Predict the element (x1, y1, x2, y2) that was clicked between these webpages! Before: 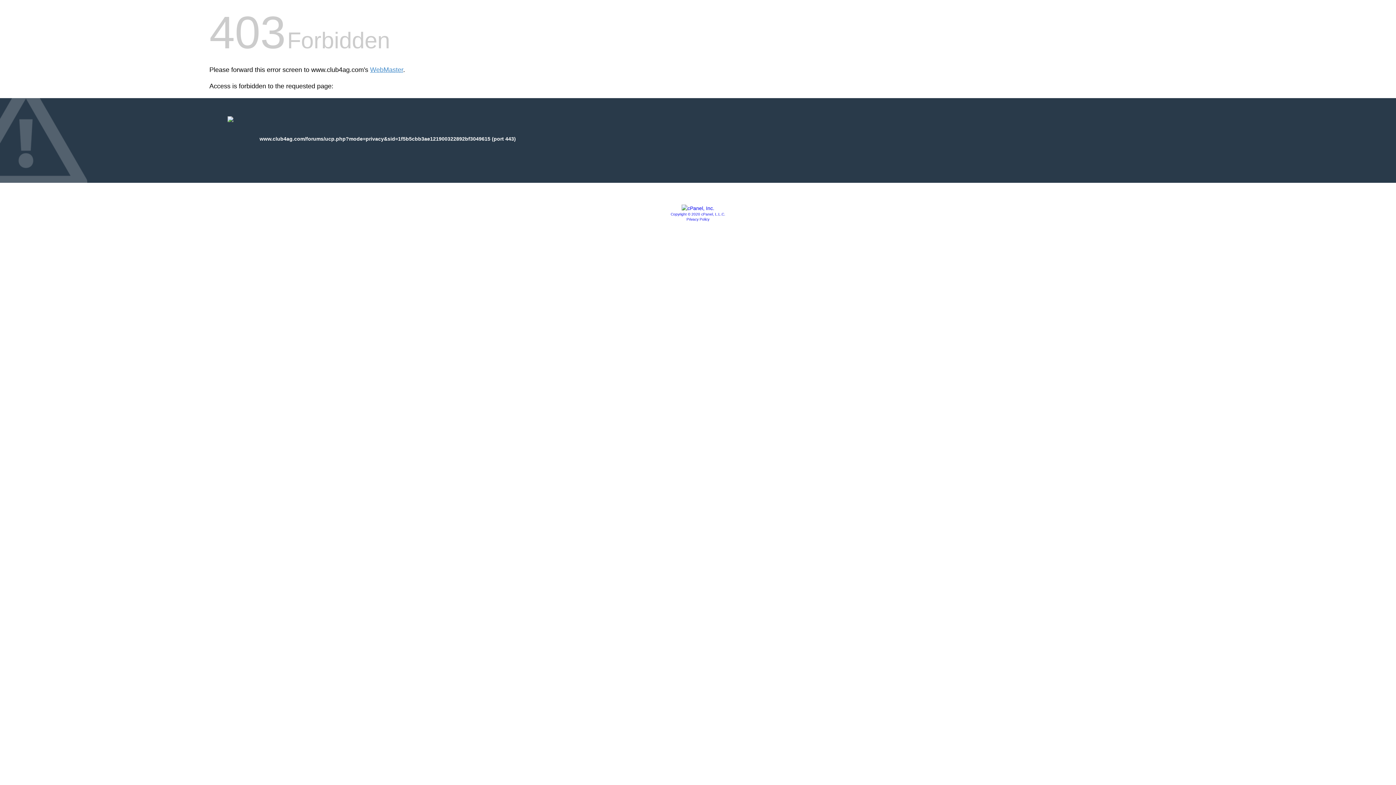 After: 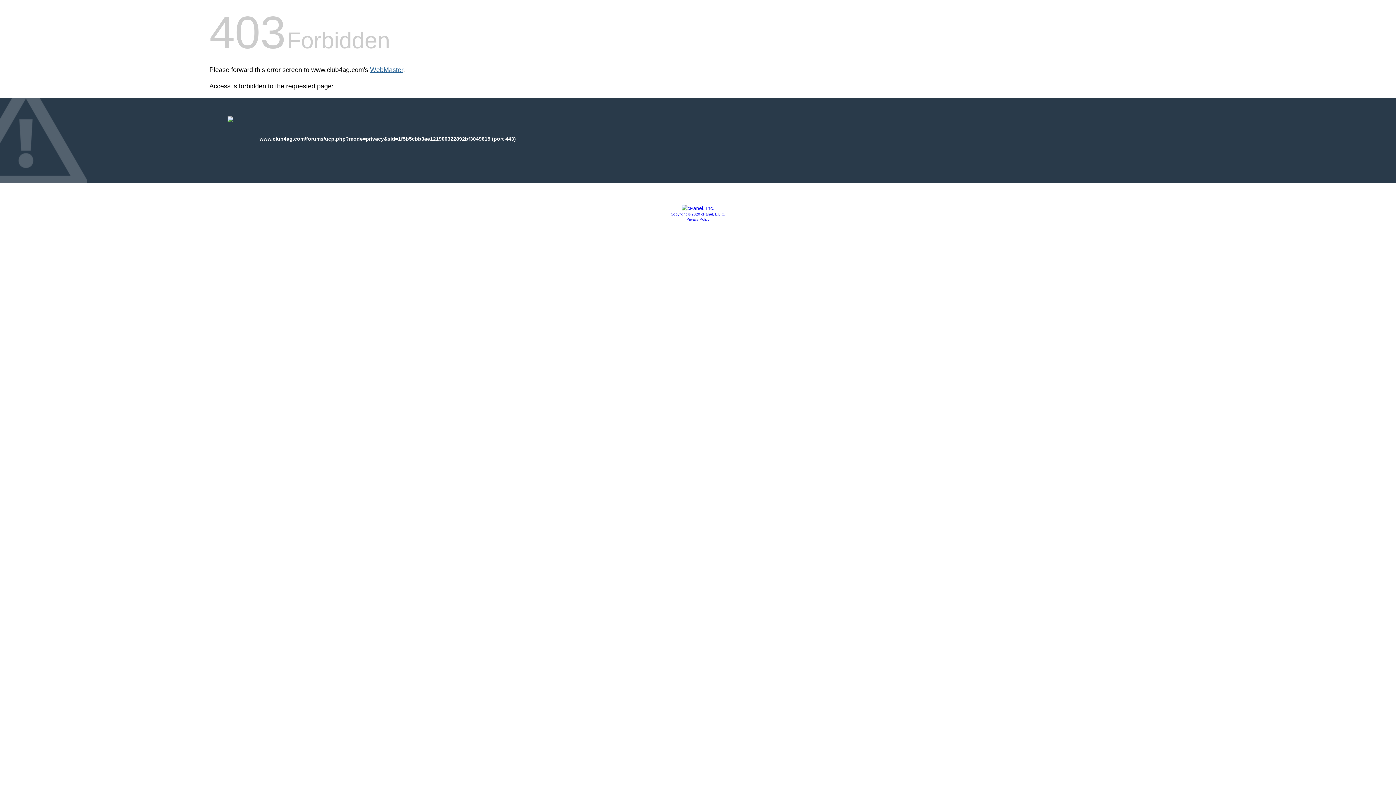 Action: bbox: (370, 66, 403, 73) label: WebMaster